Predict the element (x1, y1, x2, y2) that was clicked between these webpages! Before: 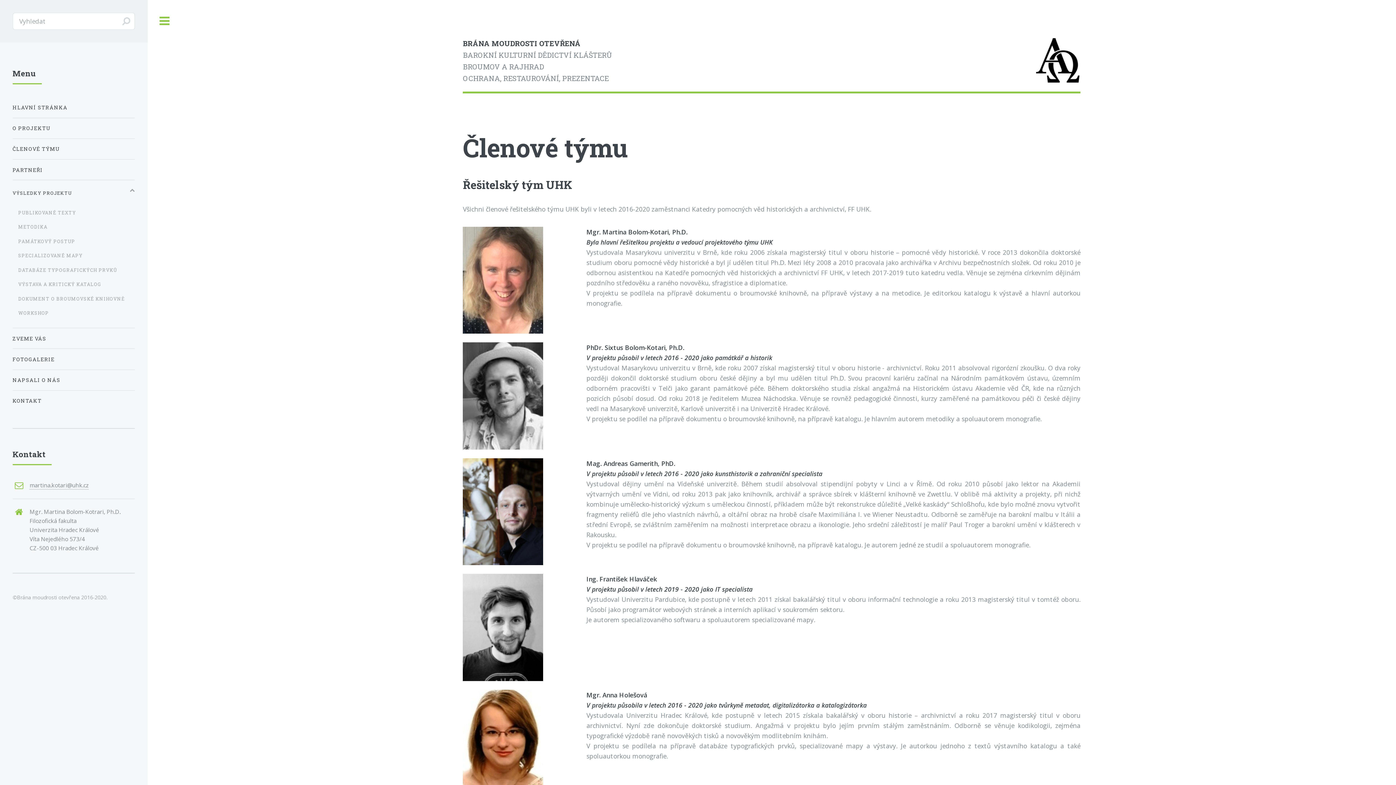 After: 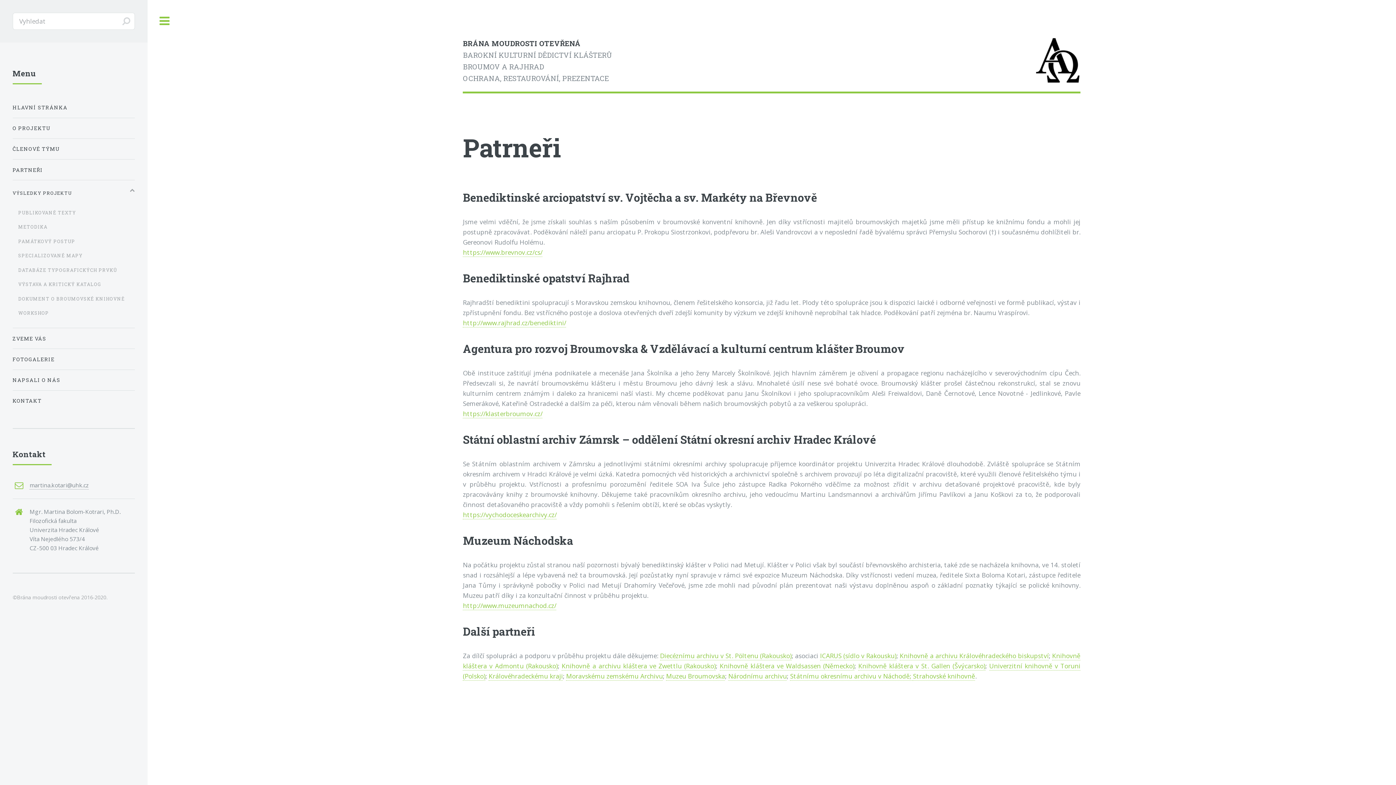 Action: bbox: (12, 162, 134, 177) label: PARTNEŘI